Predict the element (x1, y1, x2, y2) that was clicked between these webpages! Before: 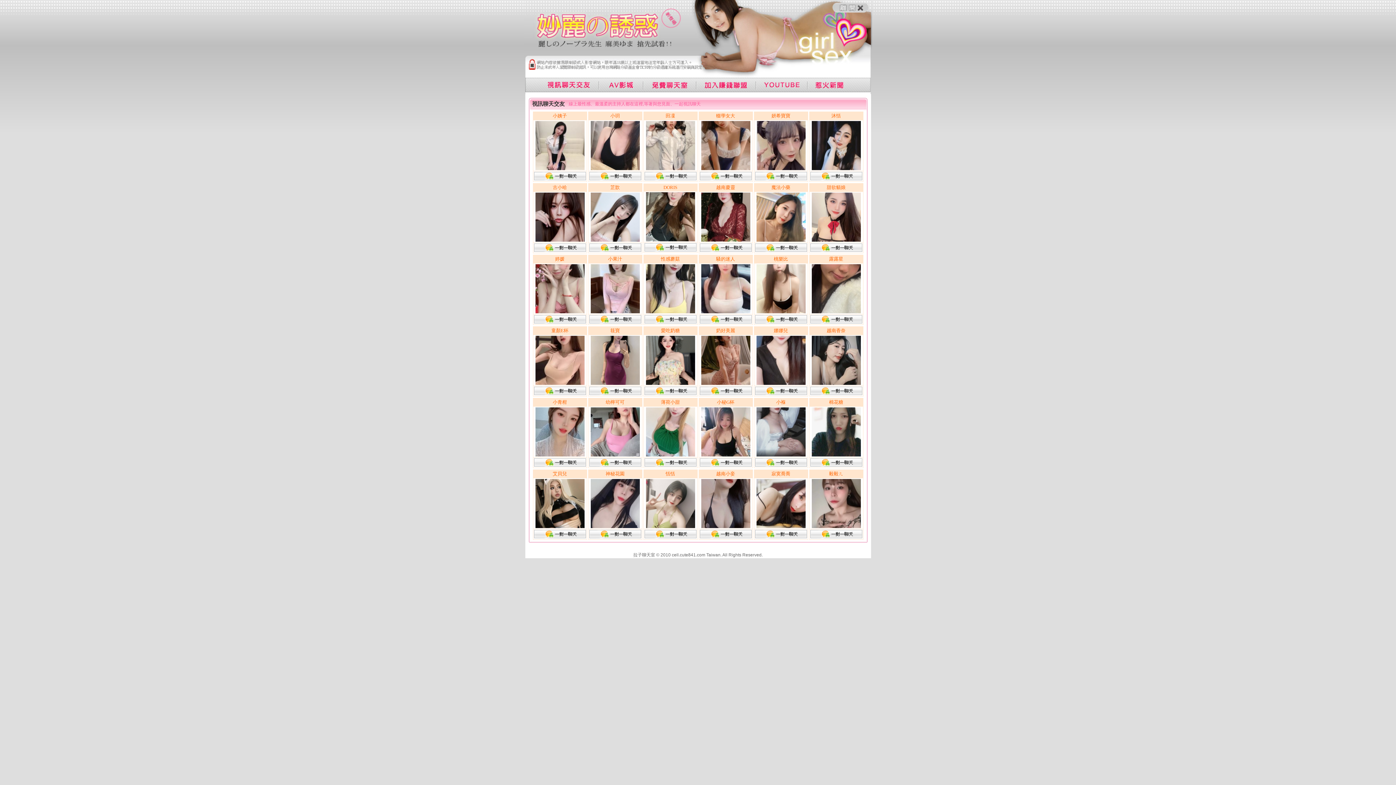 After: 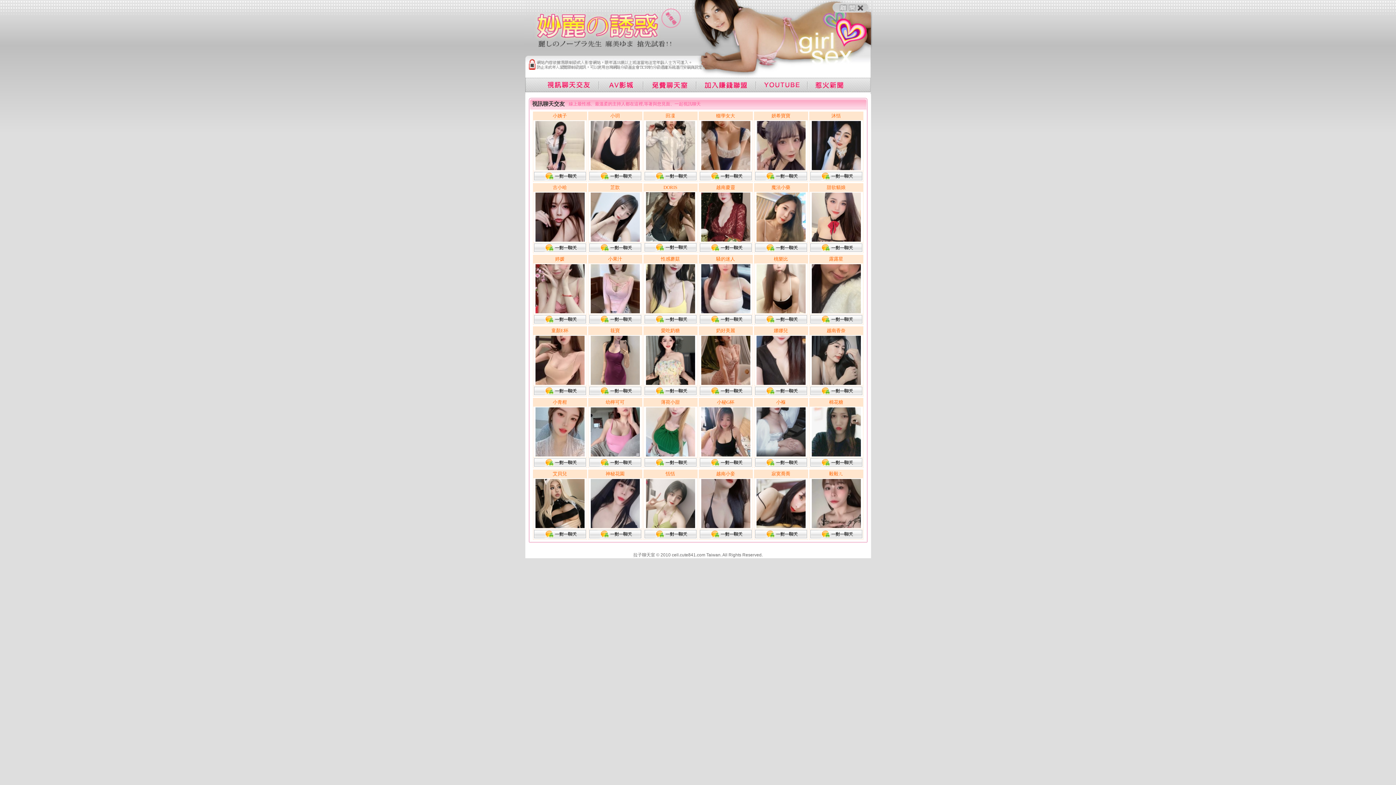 Action: bbox: (644, 246, 696, 252)